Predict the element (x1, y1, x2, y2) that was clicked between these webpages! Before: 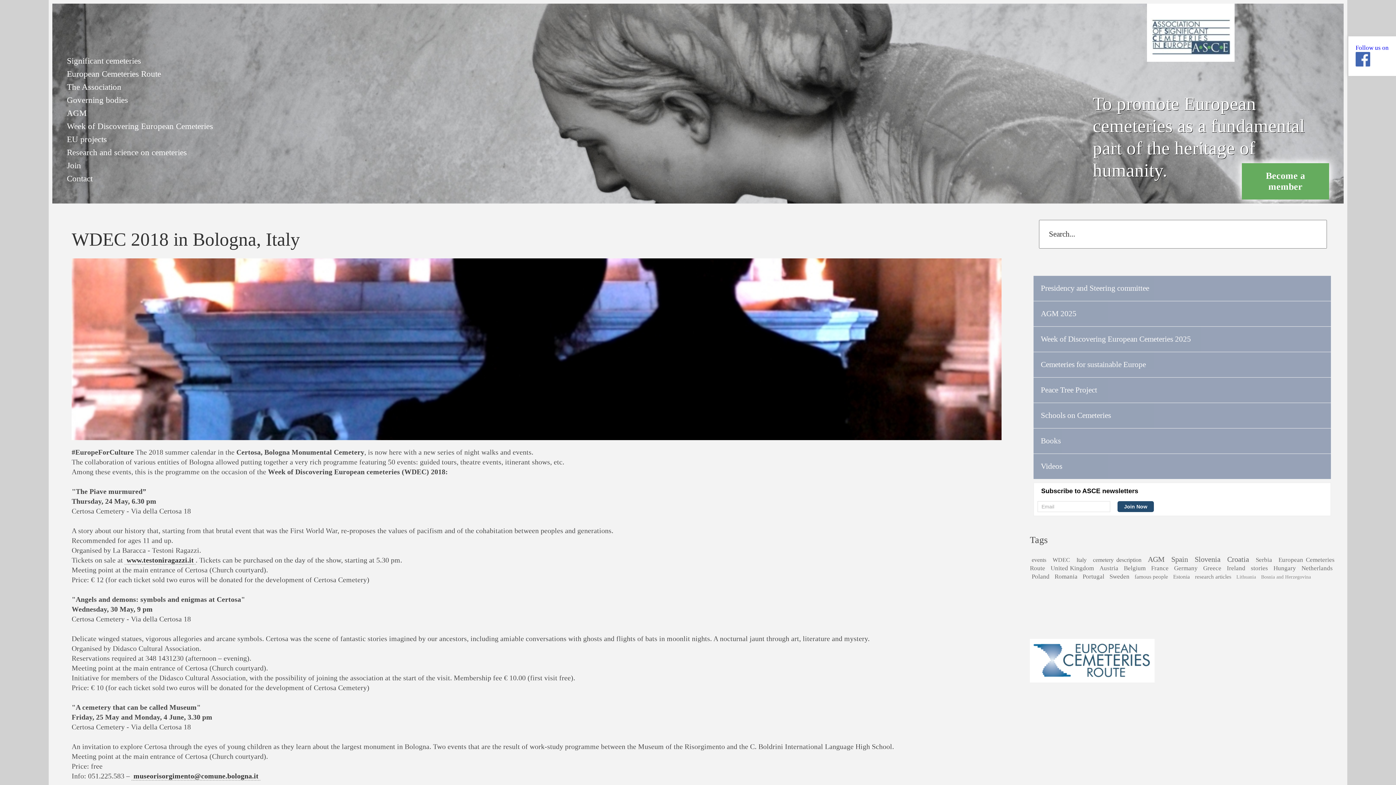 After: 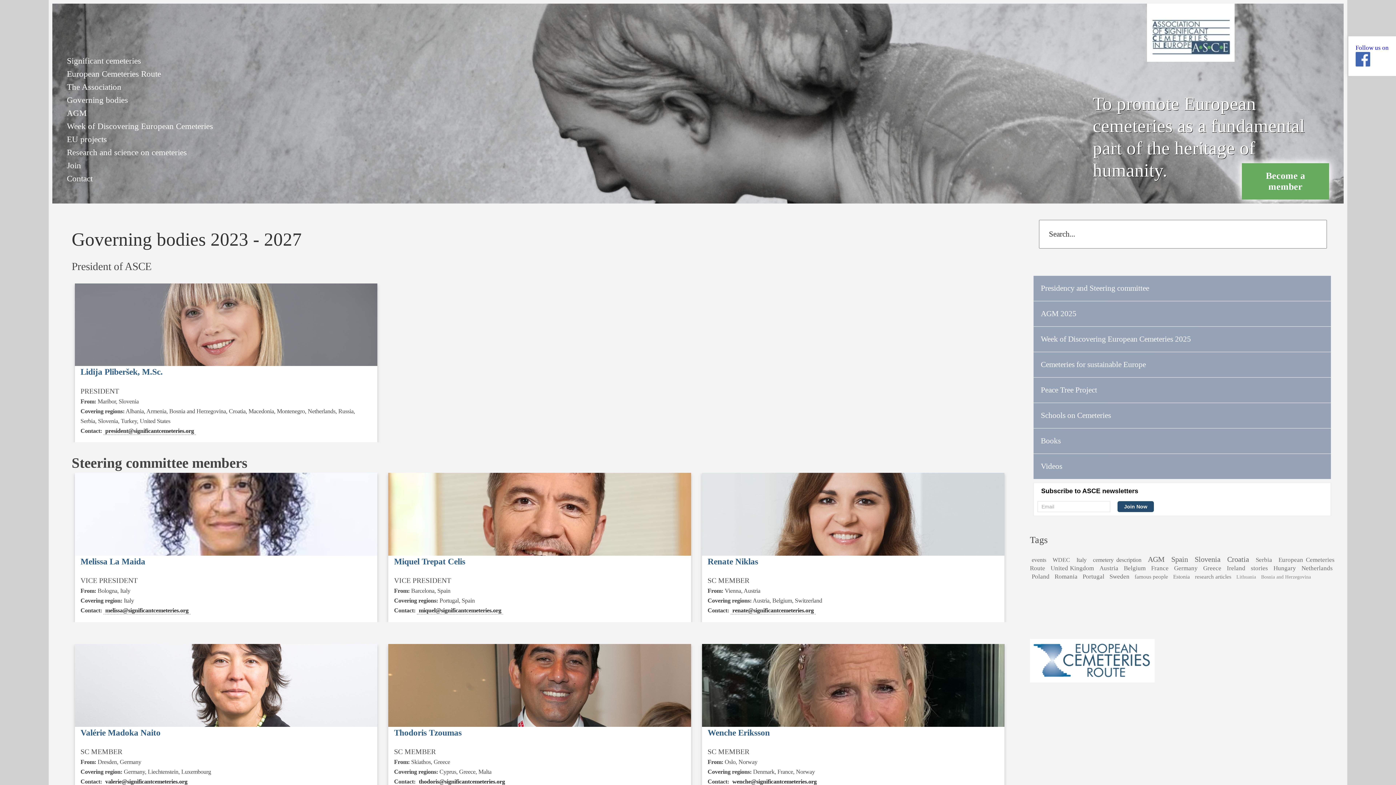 Action: bbox: (1030, 275, 1334, 300) label: Presidency and Steering committee